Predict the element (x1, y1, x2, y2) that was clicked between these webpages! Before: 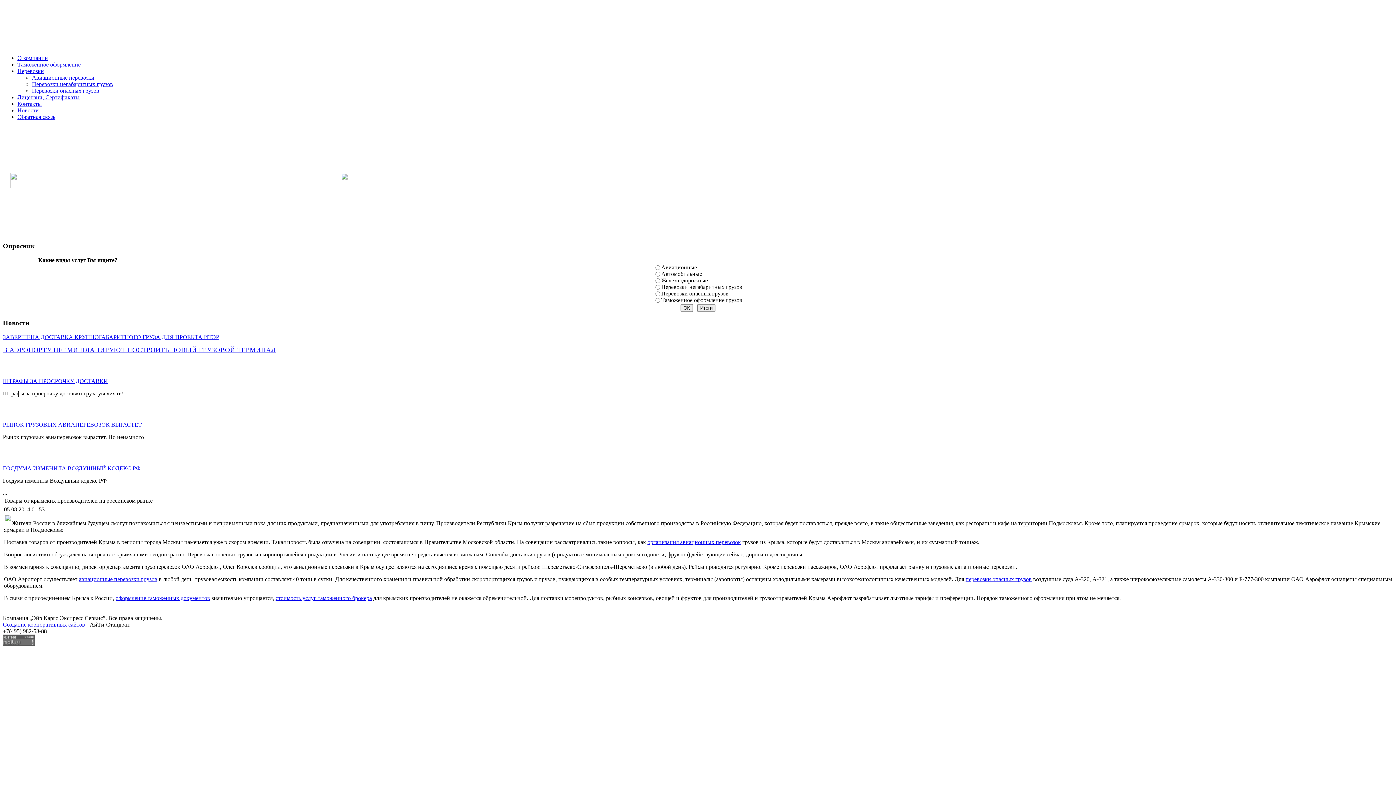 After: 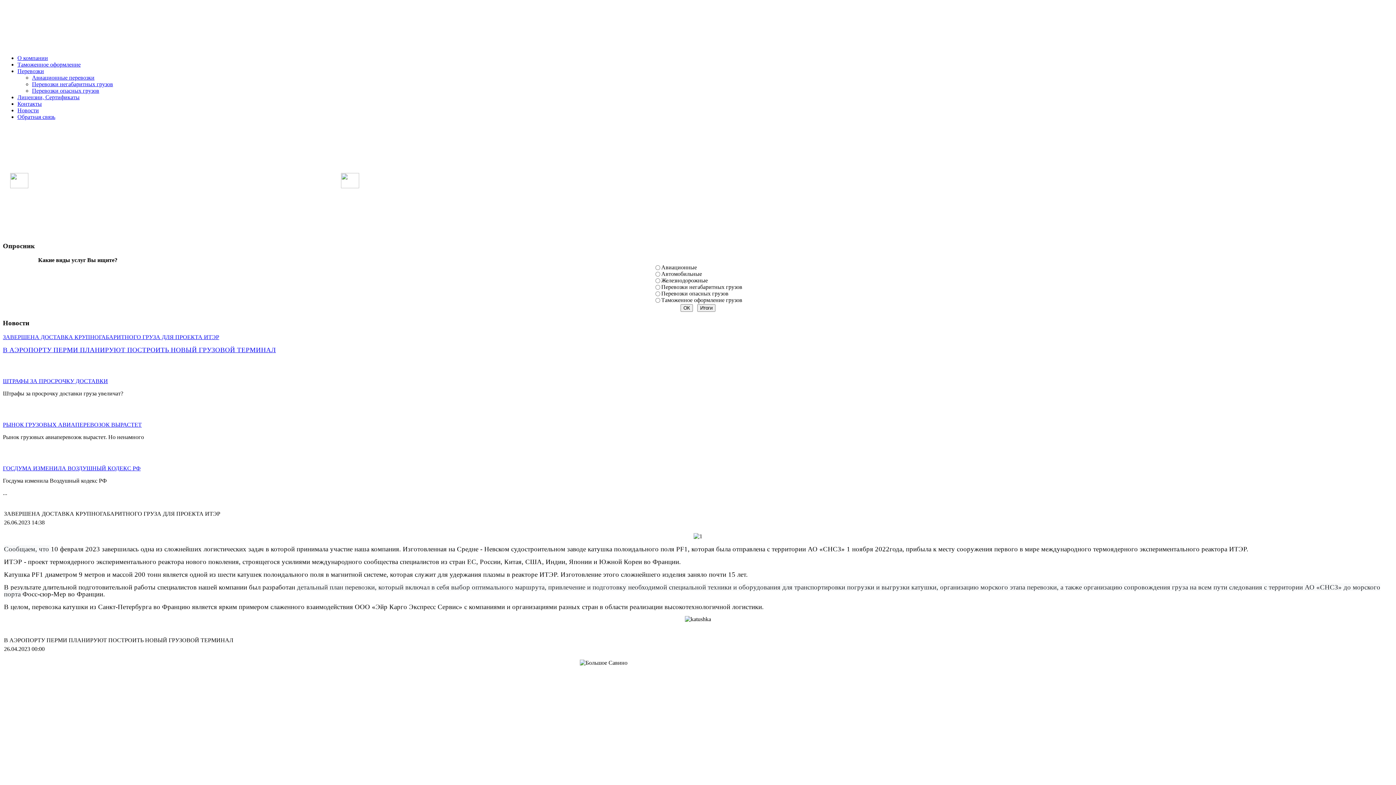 Action: label: Новости bbox: (17, 107, 38, 113)